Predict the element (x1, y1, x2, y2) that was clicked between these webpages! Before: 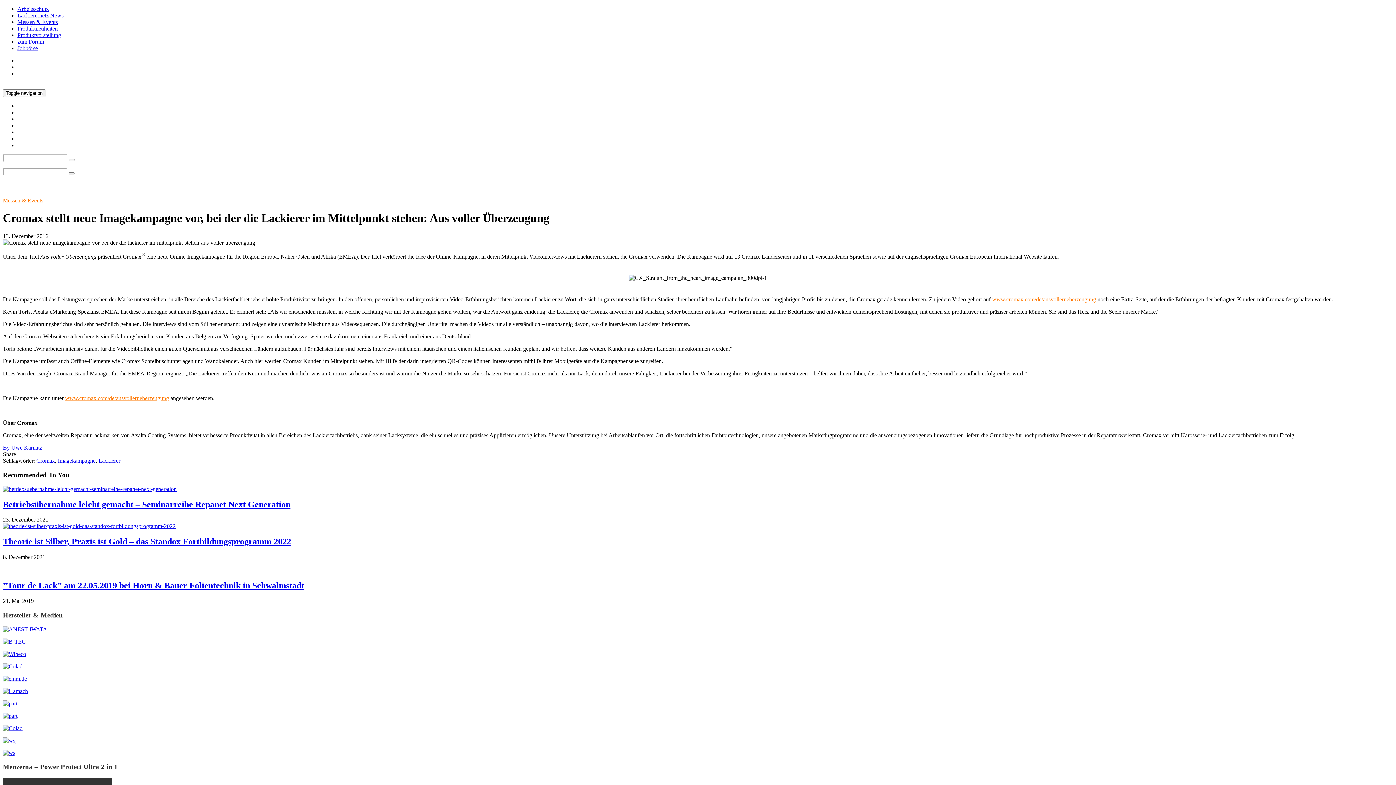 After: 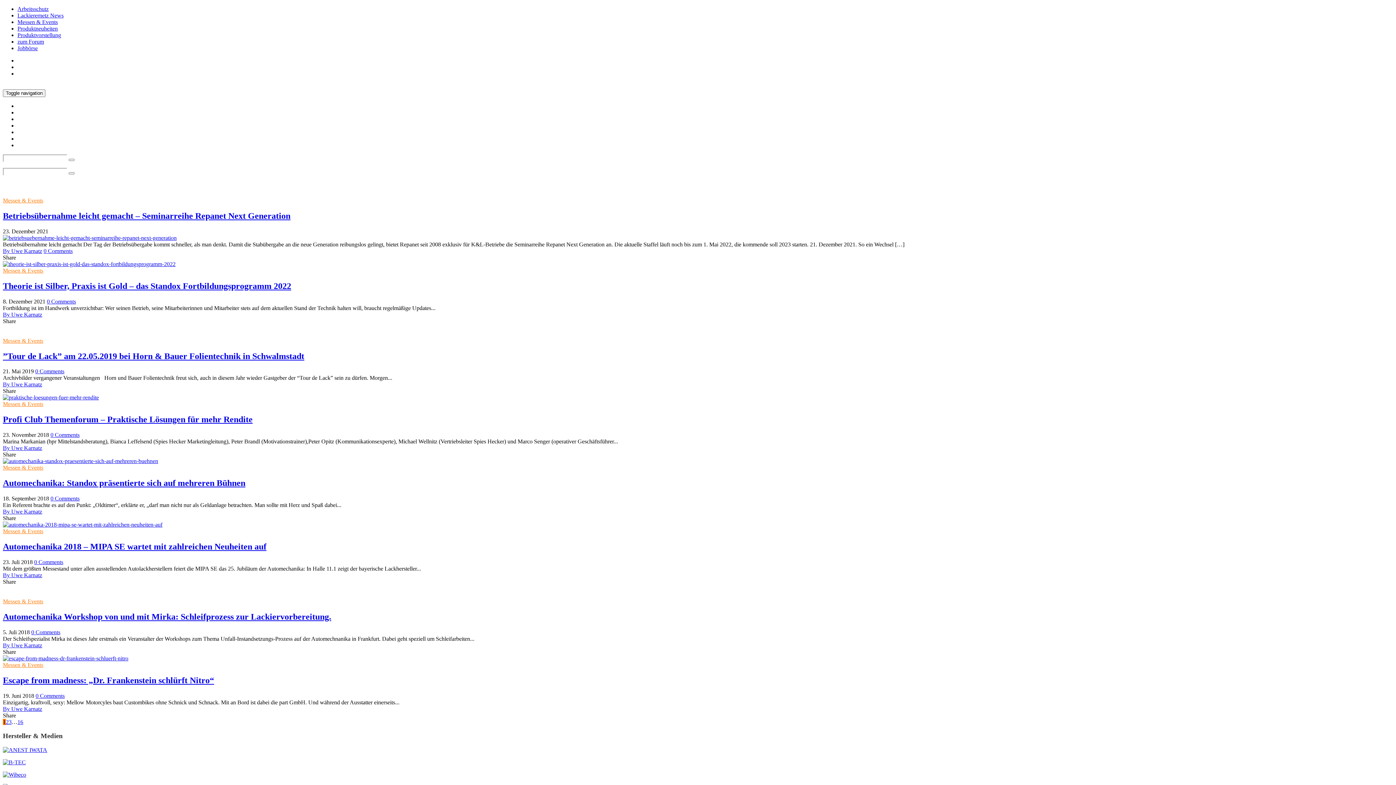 Action: bbox: (17, 18, 57, 25) label: Messen & Events